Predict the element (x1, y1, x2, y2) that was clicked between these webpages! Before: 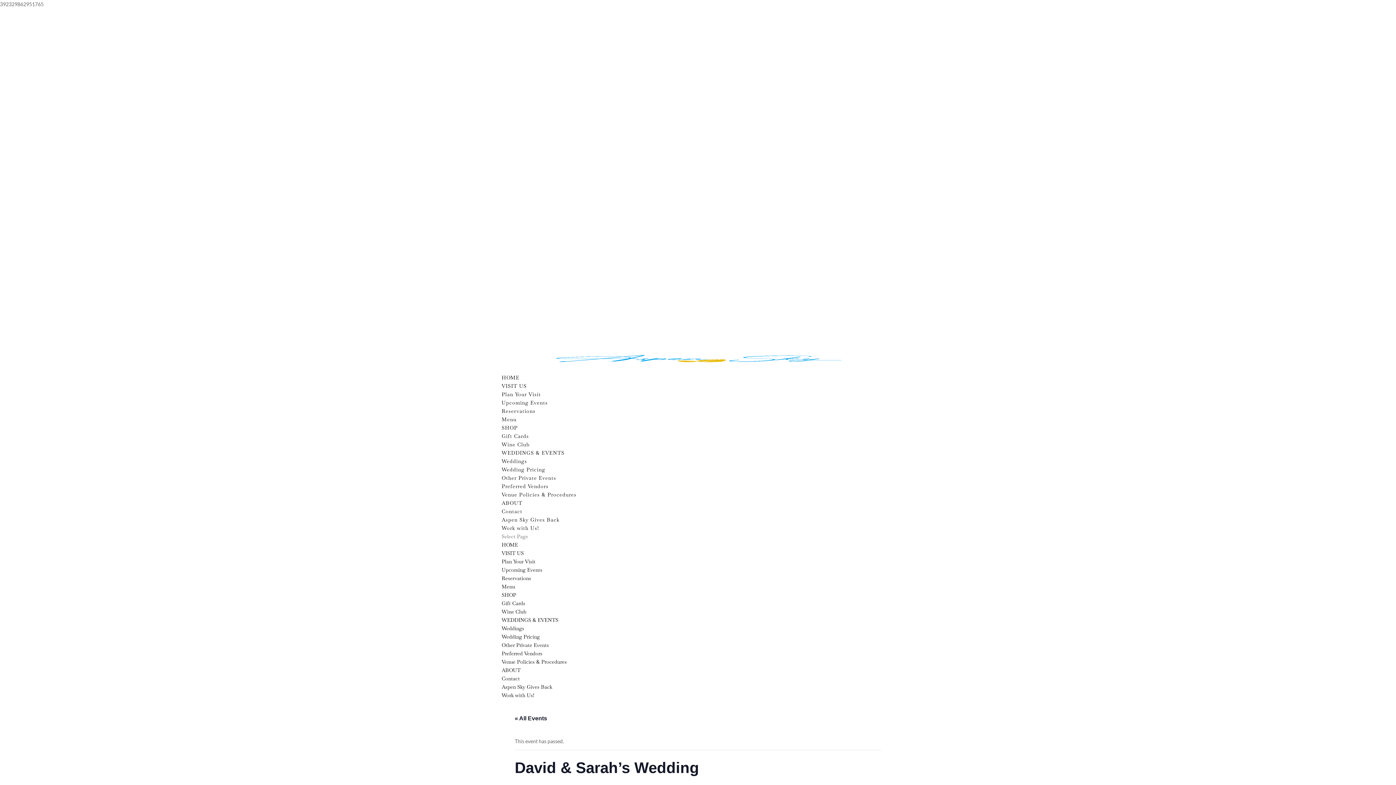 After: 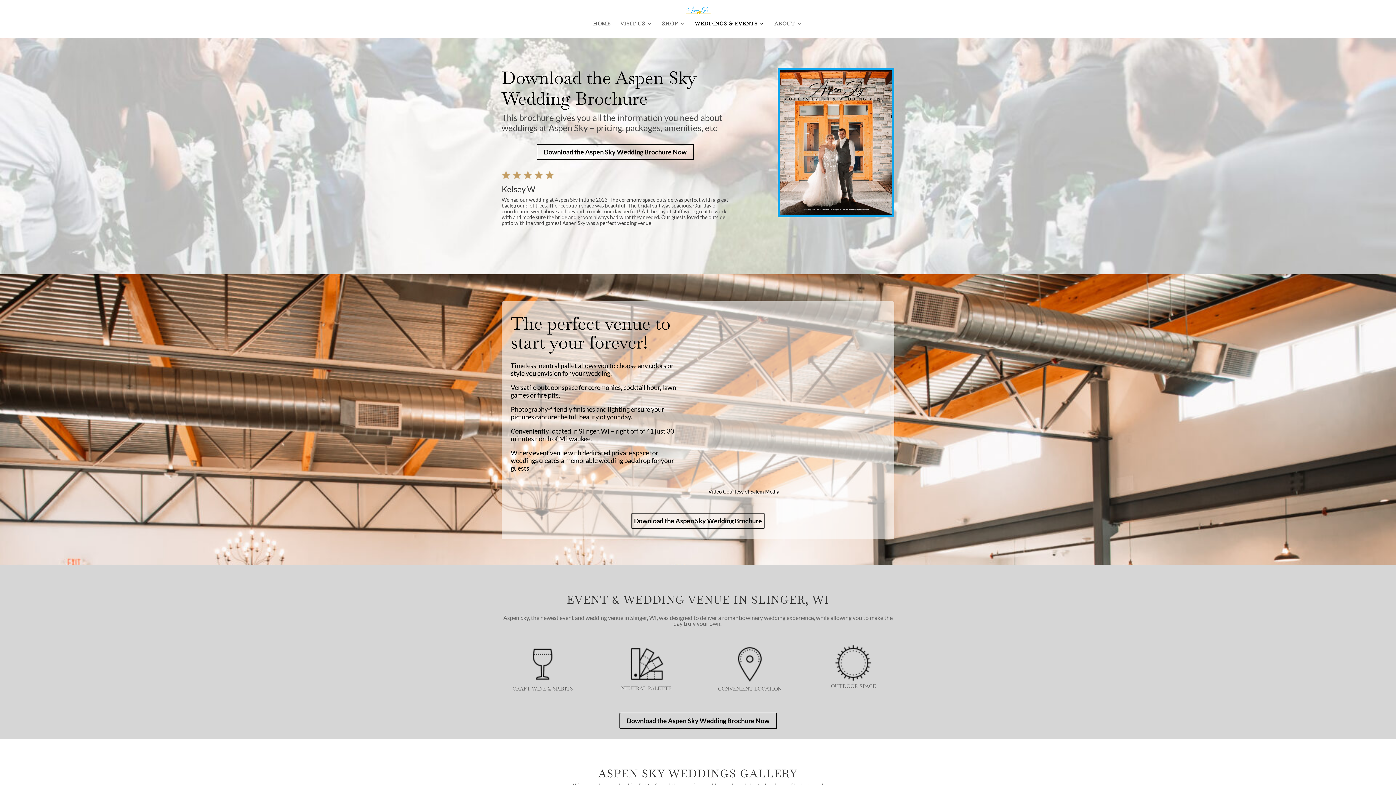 Action: bbox: (501, 625, 524, 632) label: Weddings